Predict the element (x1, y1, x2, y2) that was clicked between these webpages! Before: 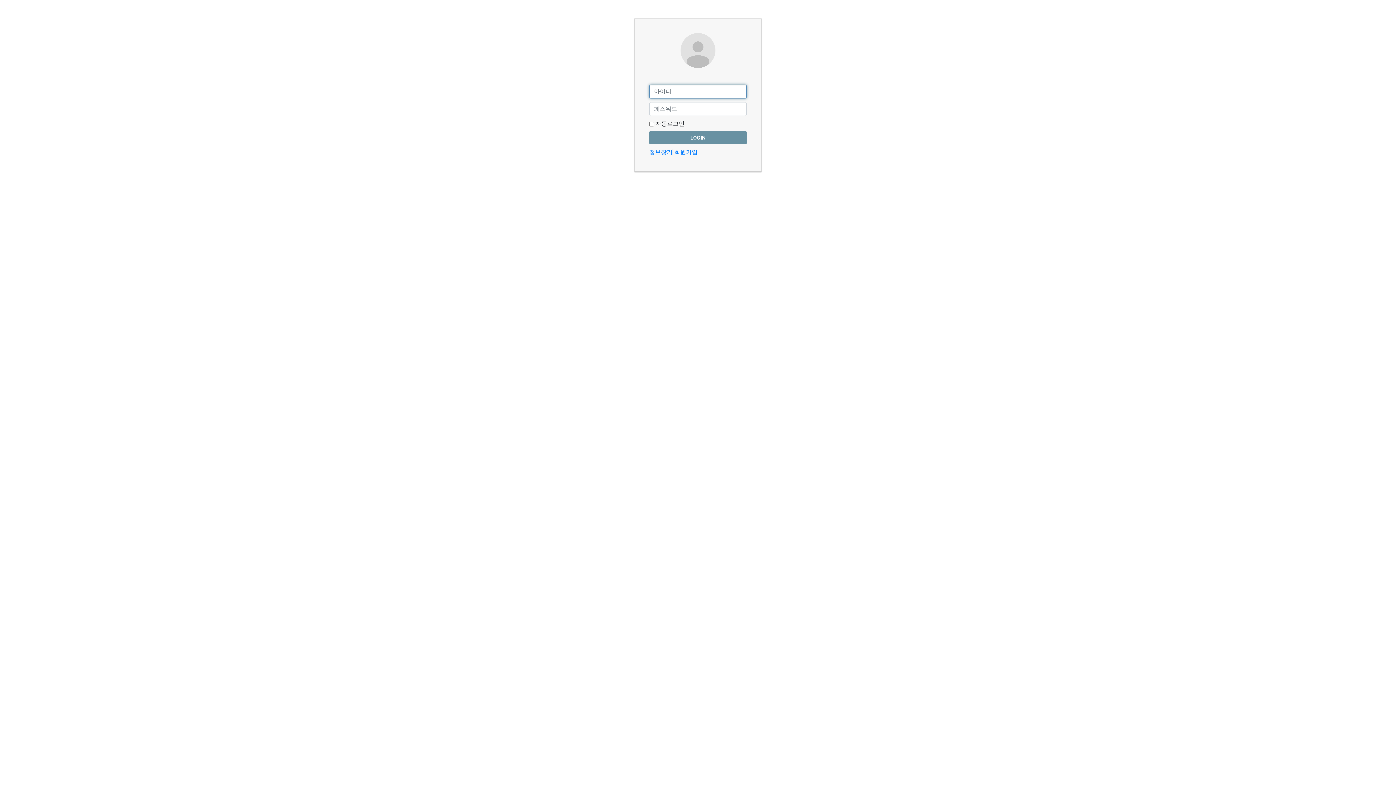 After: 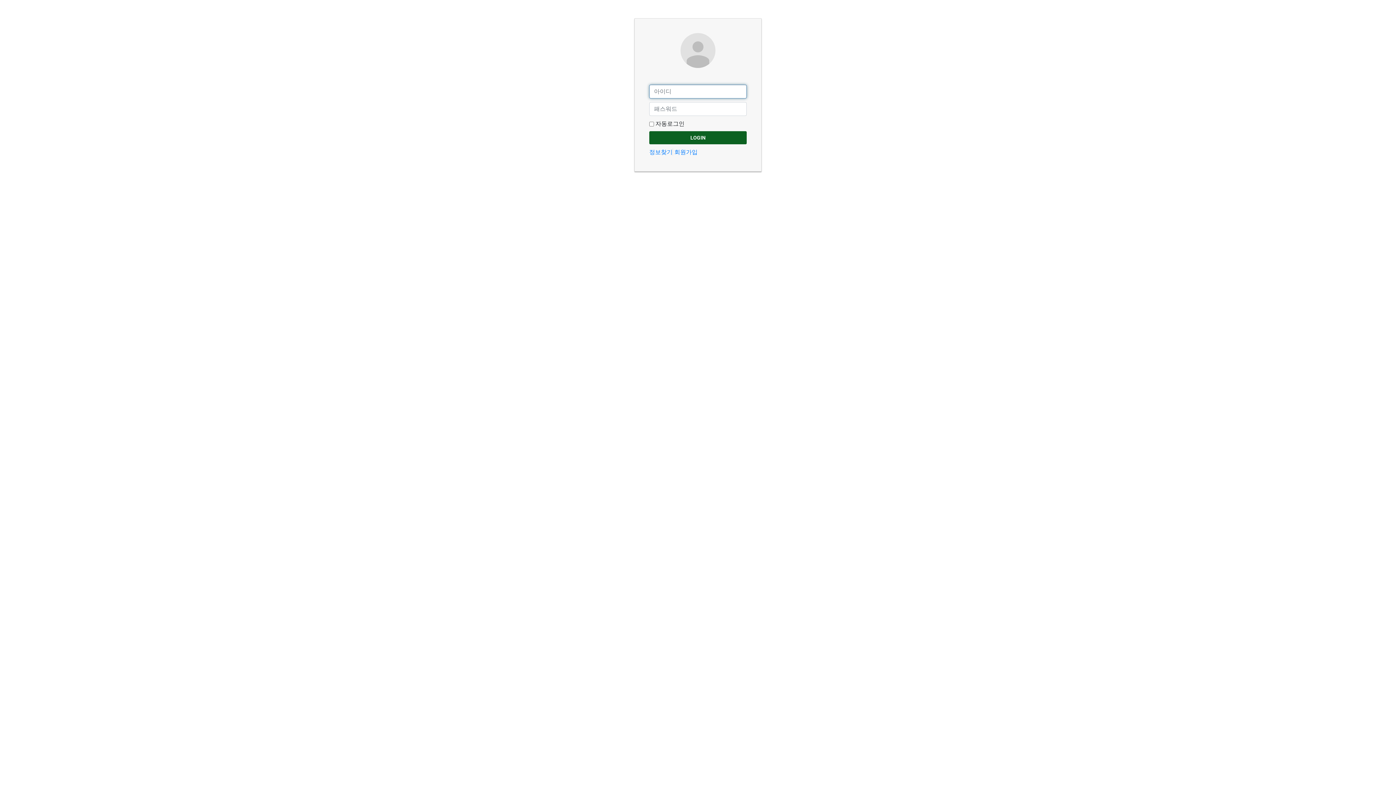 Action: label: LOGIN bbox: (649, 131, 746, 144)